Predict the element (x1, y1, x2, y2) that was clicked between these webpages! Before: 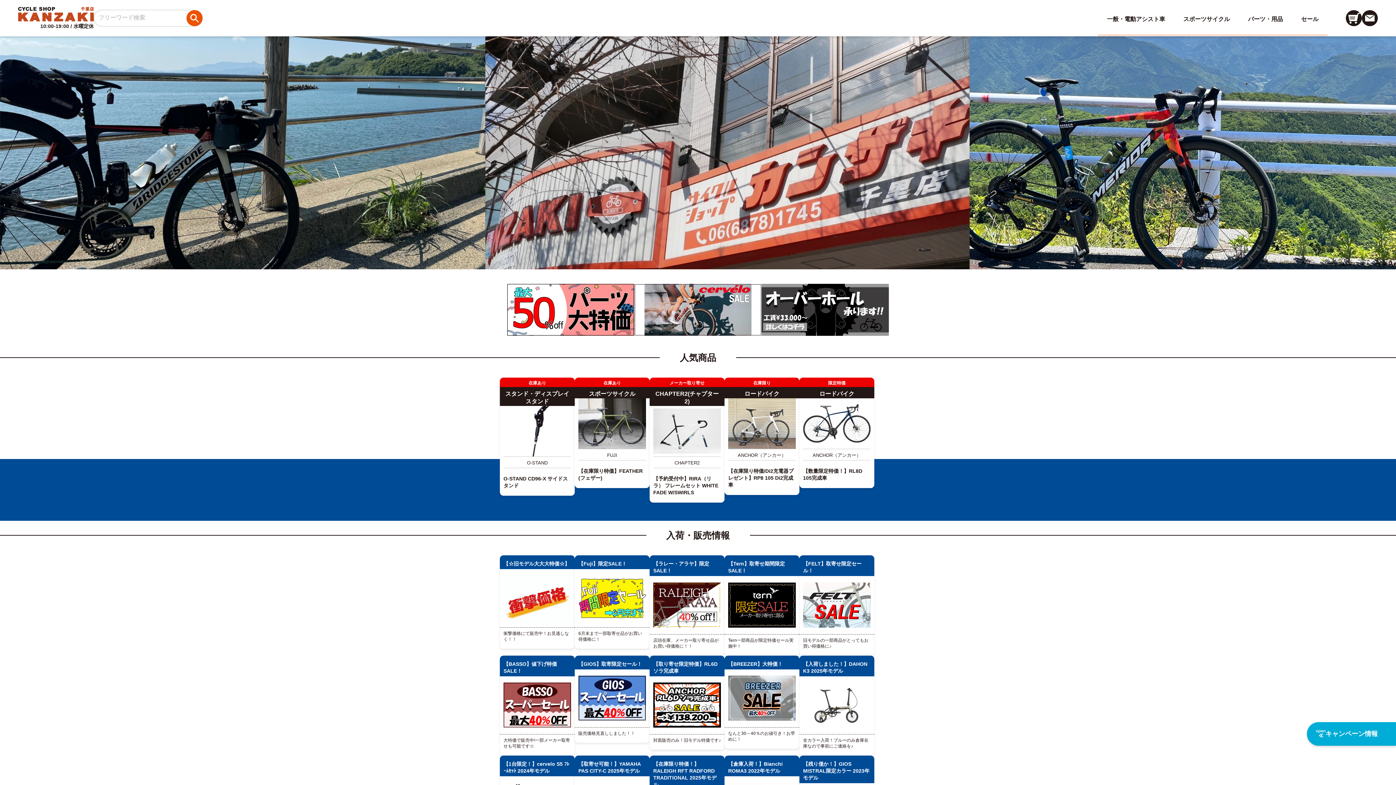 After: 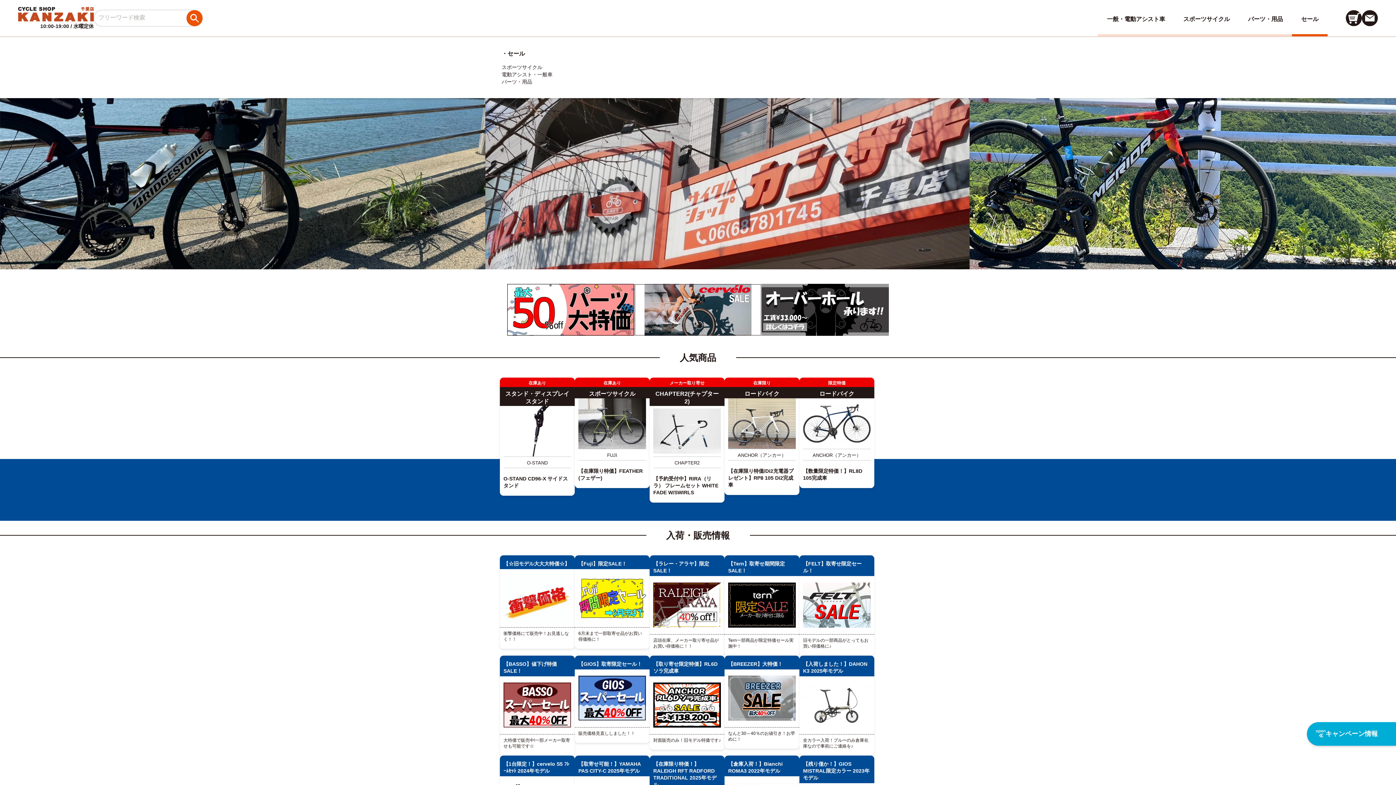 Action: bbox: (1292, 0, 1328, 36) label: セール